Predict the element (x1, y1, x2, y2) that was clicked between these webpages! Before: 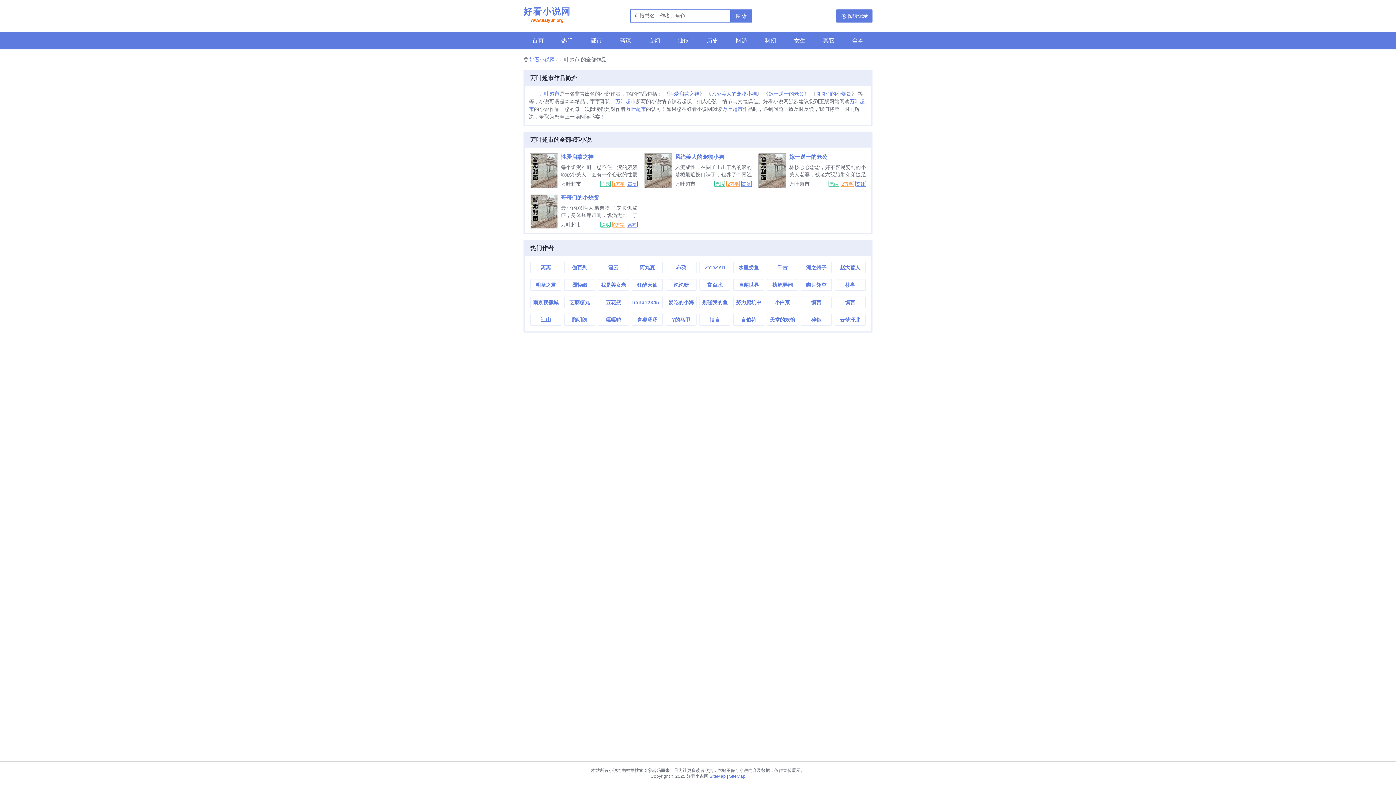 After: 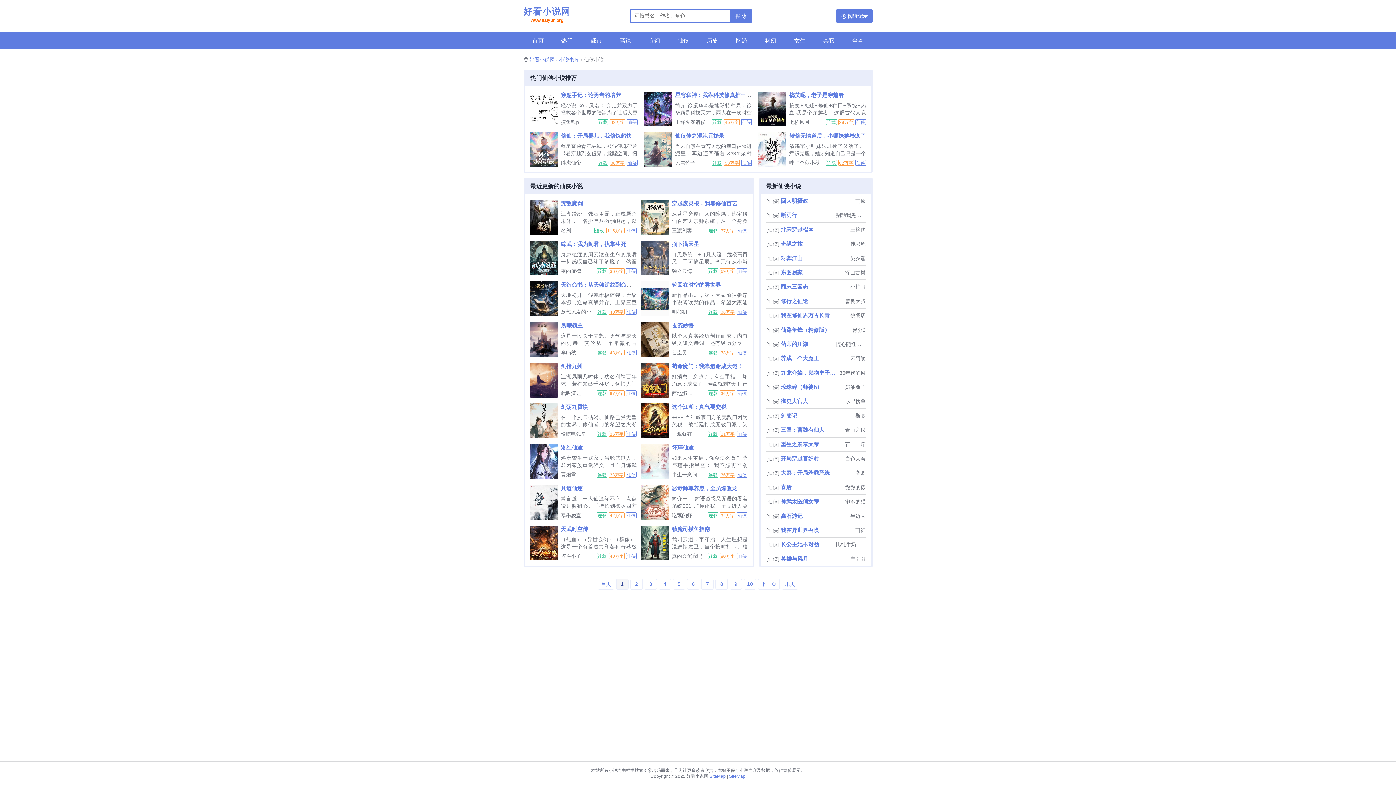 Action: bbox: (669, 32, 698, 49) label: 仙侠